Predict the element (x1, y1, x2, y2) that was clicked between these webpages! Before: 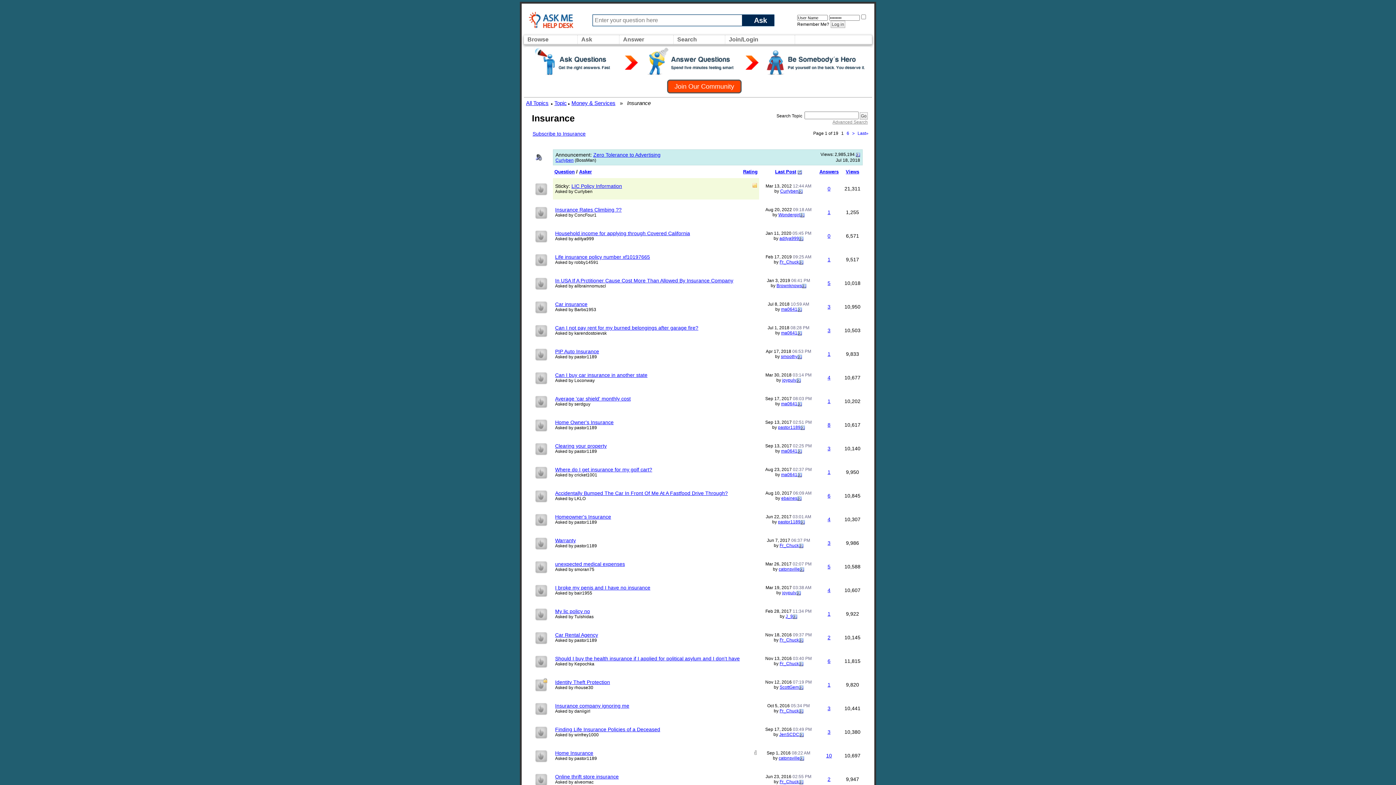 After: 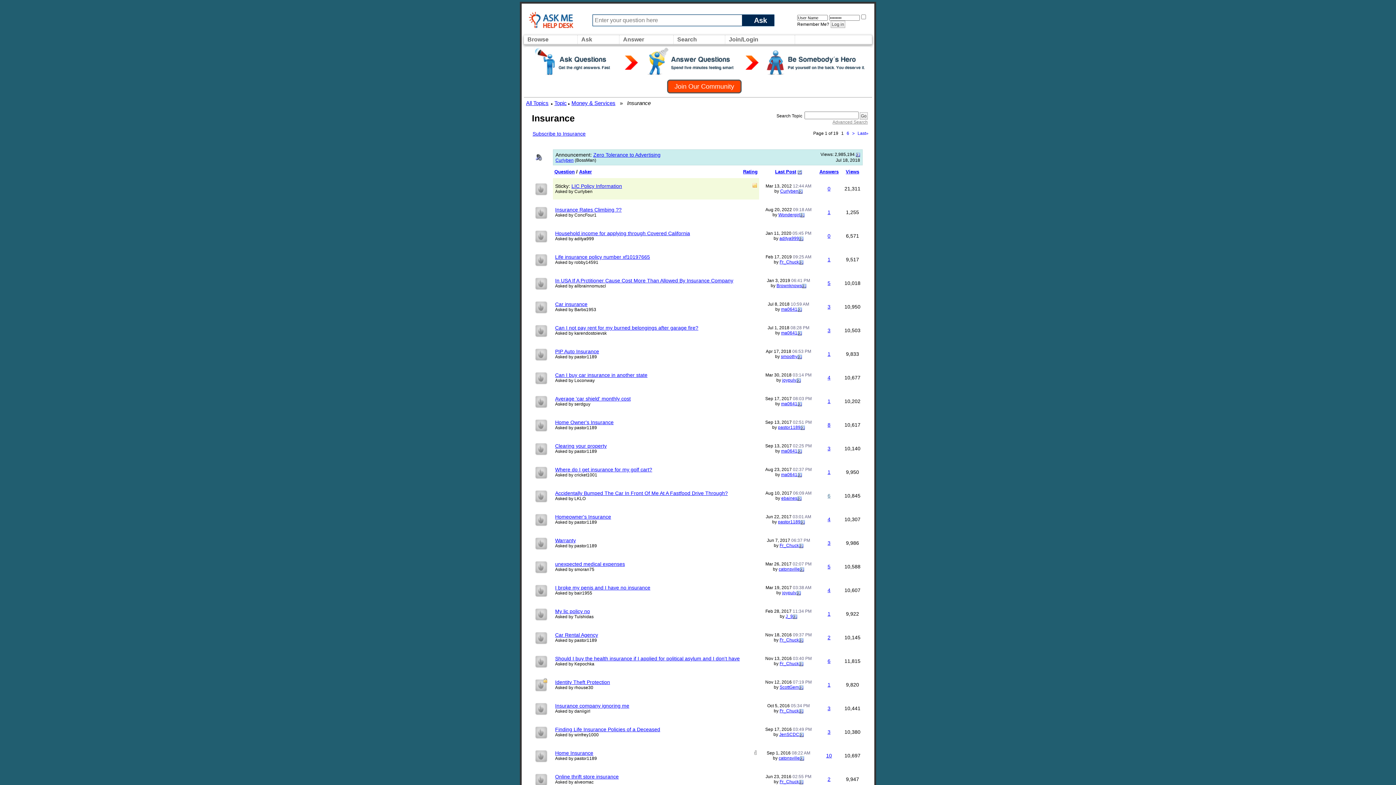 Action: label: 6 bbox: (827, 493, 830, 498)